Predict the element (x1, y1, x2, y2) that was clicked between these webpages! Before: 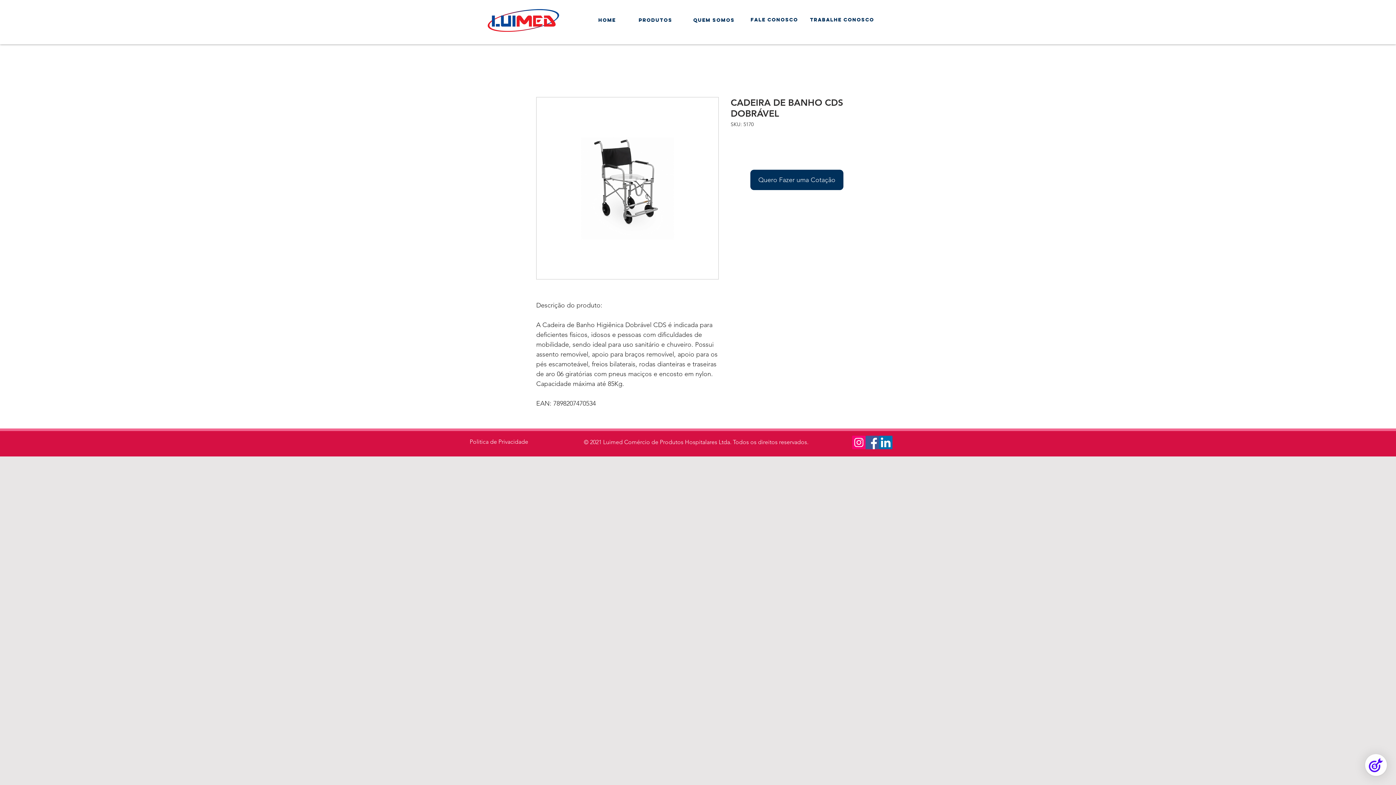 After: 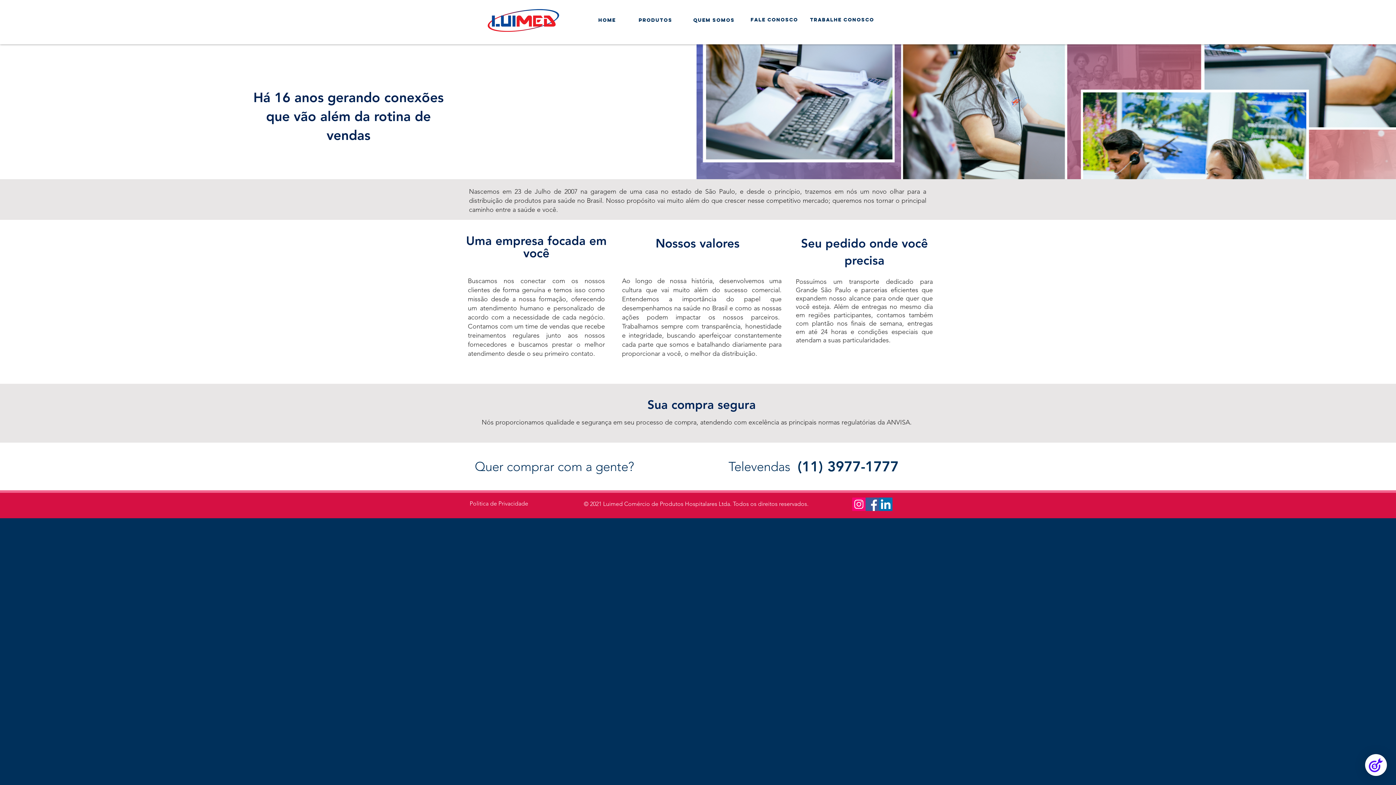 Action: bbox: (693, 17, 734, 23) label: quem somos